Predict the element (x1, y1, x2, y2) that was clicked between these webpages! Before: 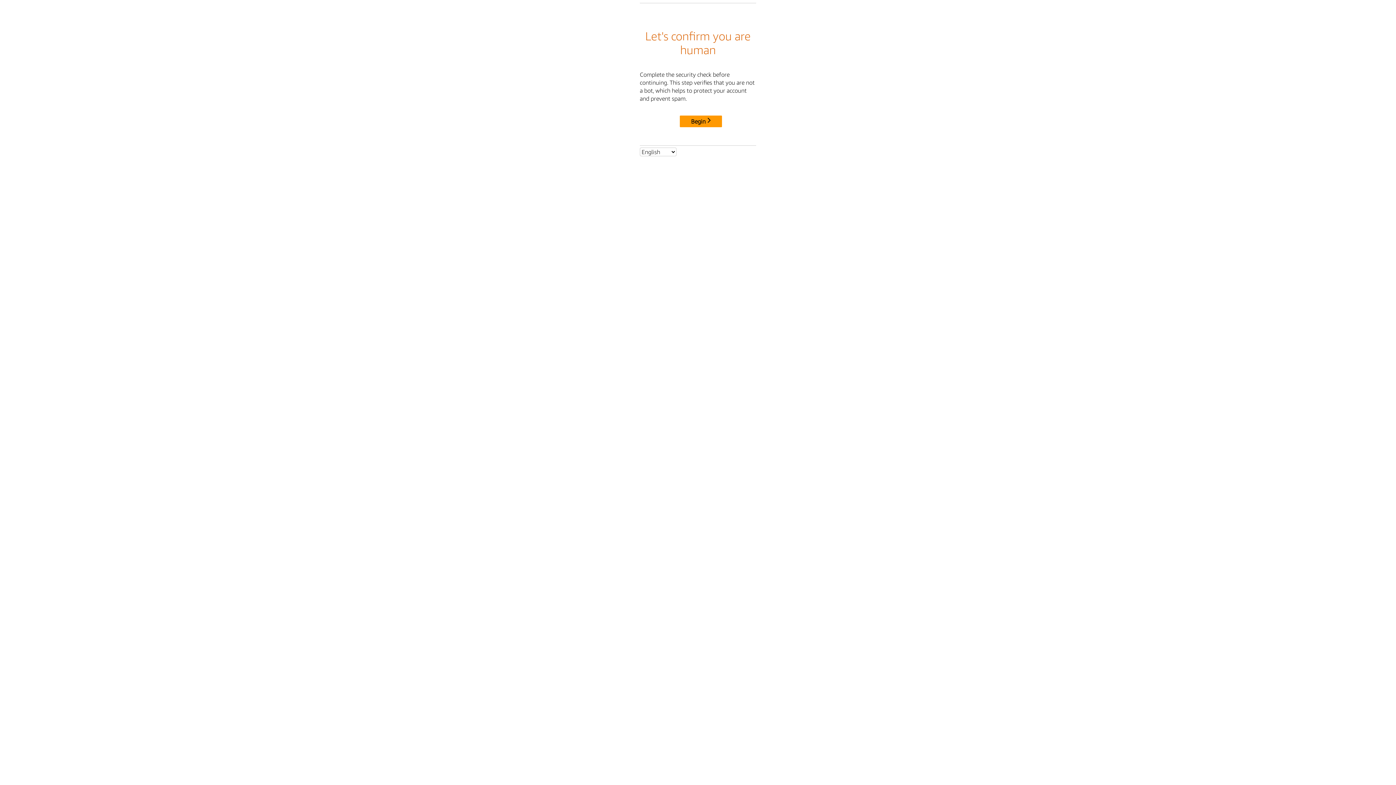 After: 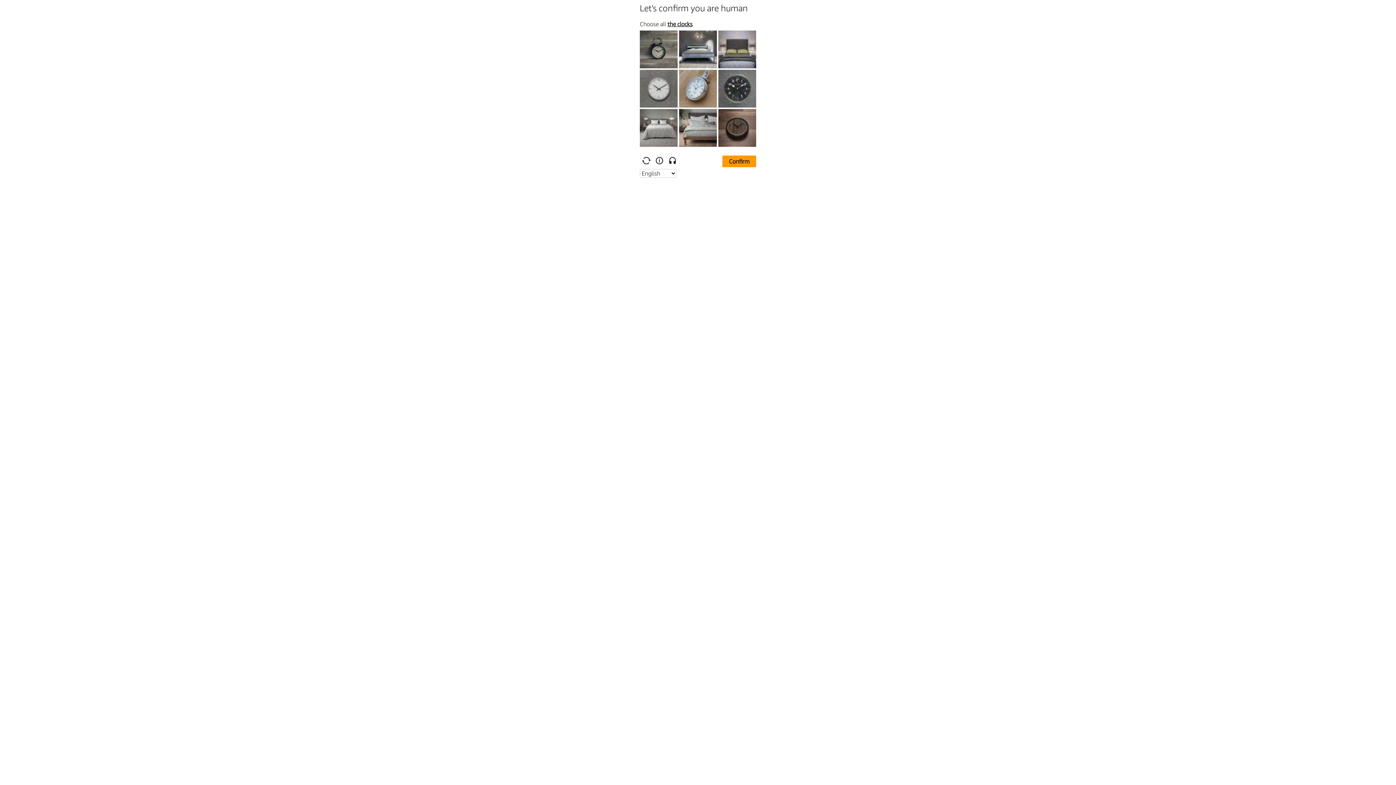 Action: label: Begin bbox: (680, 115, 722, 127)